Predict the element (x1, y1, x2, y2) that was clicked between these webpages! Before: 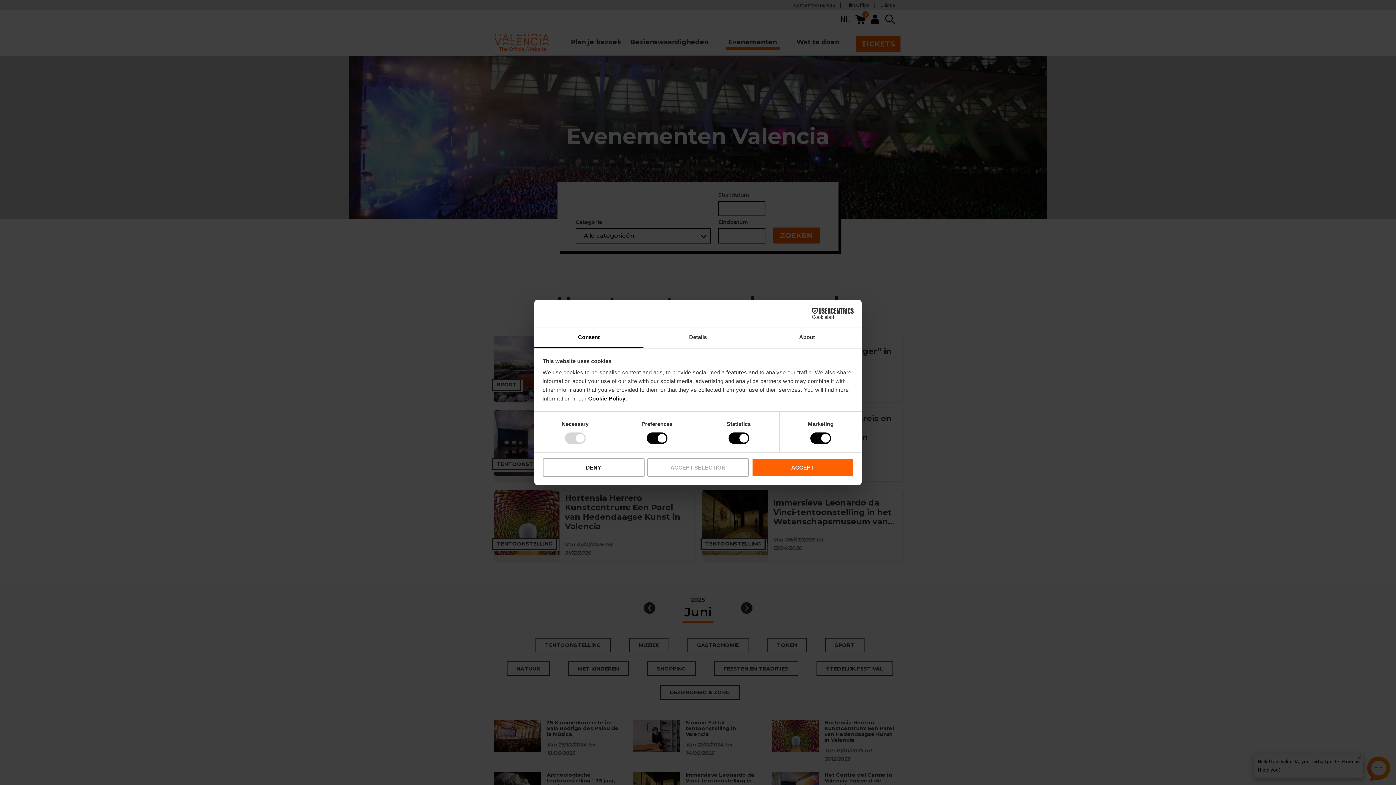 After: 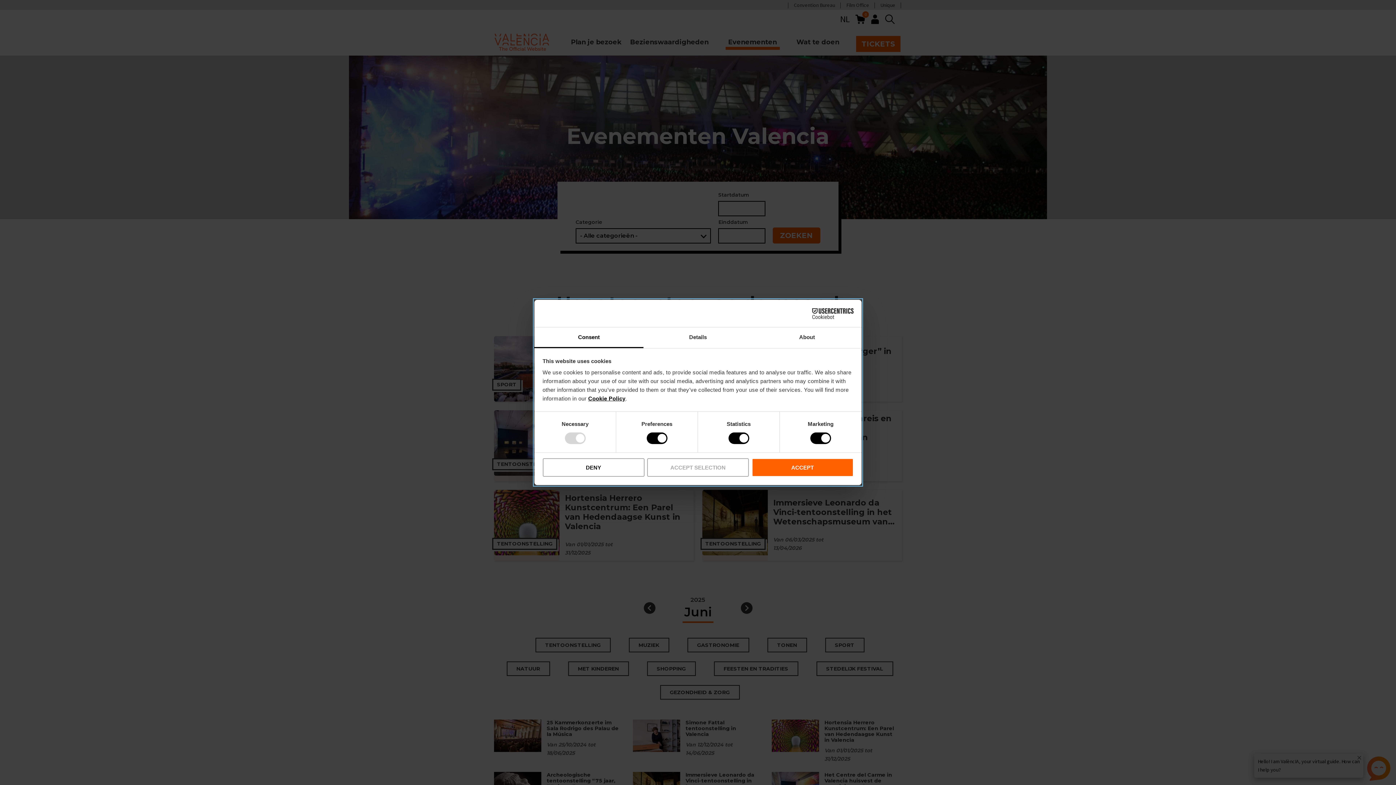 Action: bbox: (588, 395, 625, 401) label: Cookie Policy